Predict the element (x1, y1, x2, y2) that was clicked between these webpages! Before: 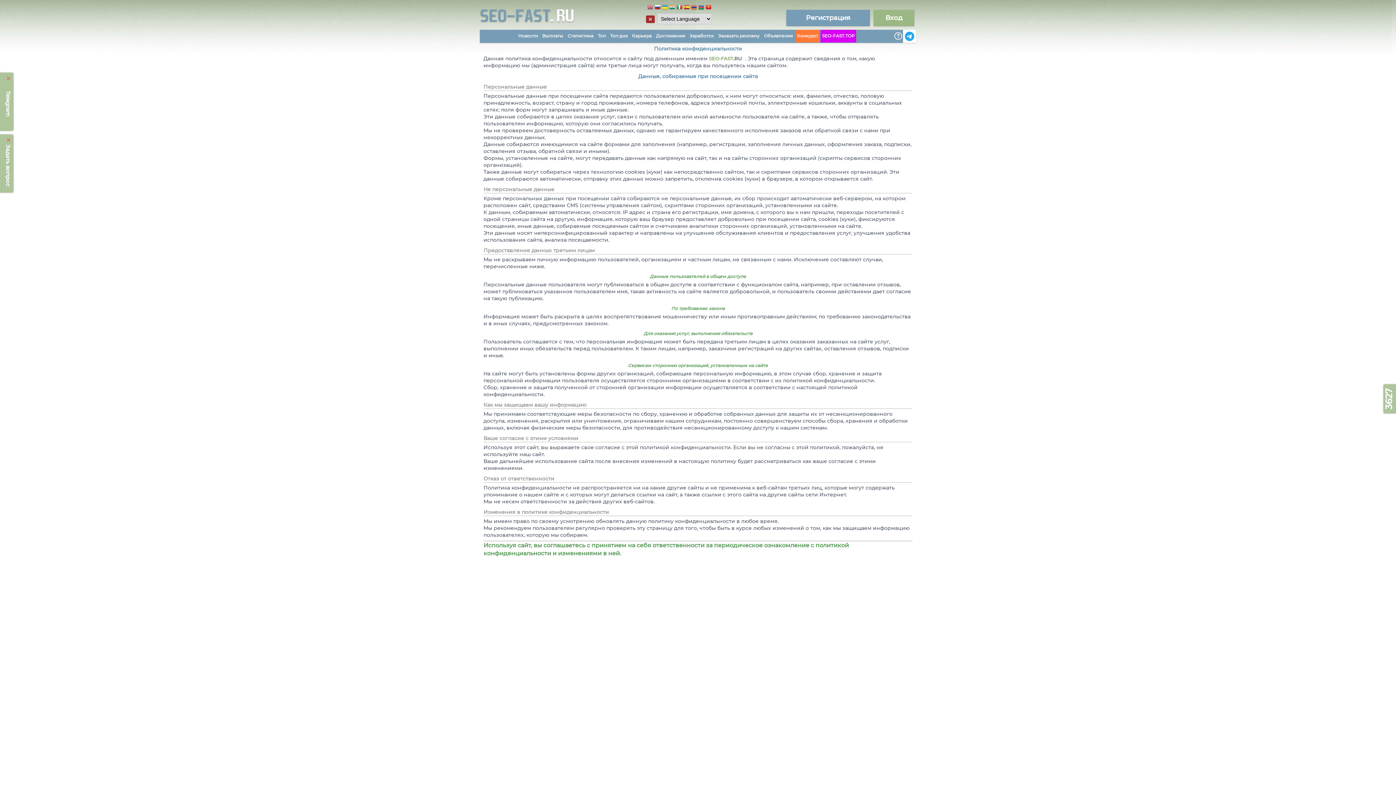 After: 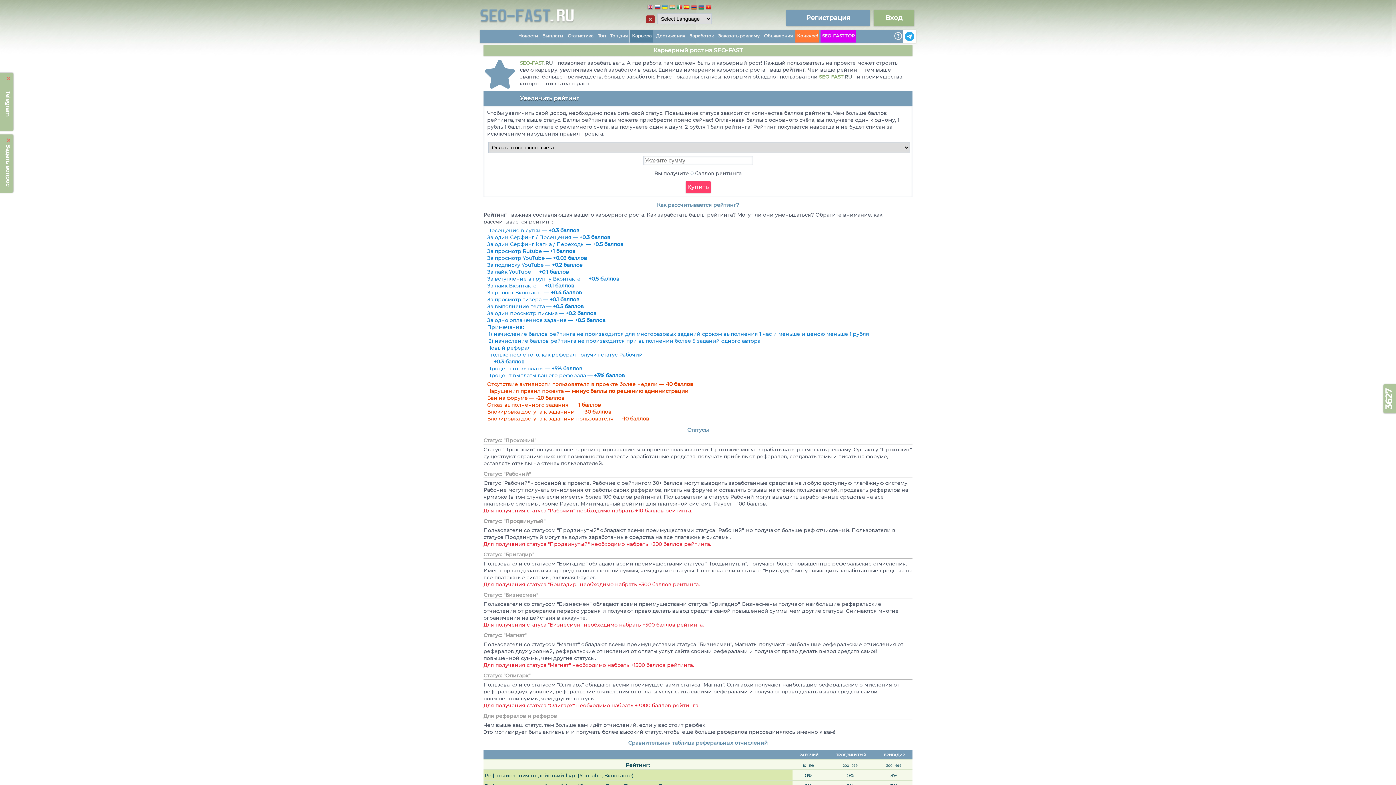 Action: bbox: (628, 29, 652, 42) label: Карьера